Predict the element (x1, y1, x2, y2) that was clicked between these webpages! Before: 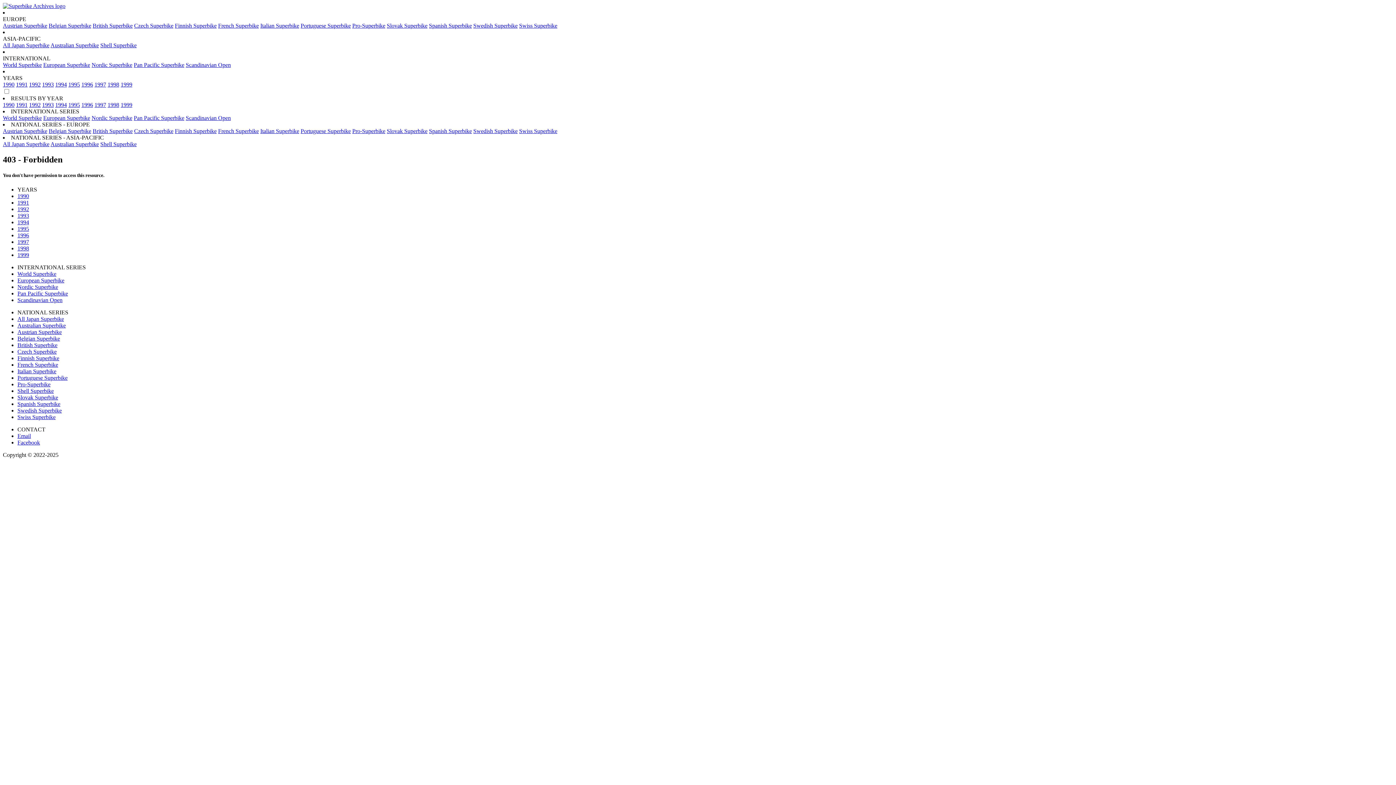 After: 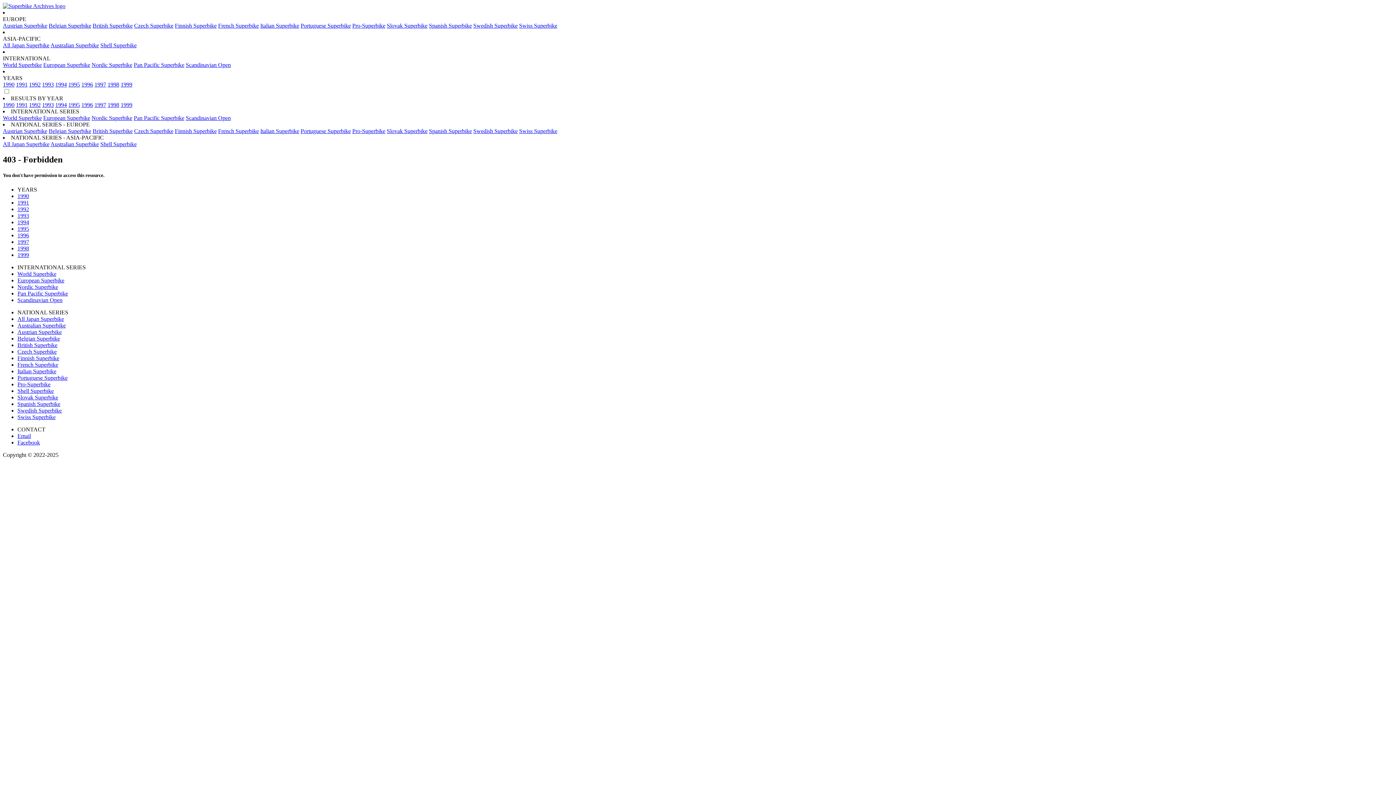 Action: label: View results of superbike races in 1990. bbox: (2, 101, 14, 108)